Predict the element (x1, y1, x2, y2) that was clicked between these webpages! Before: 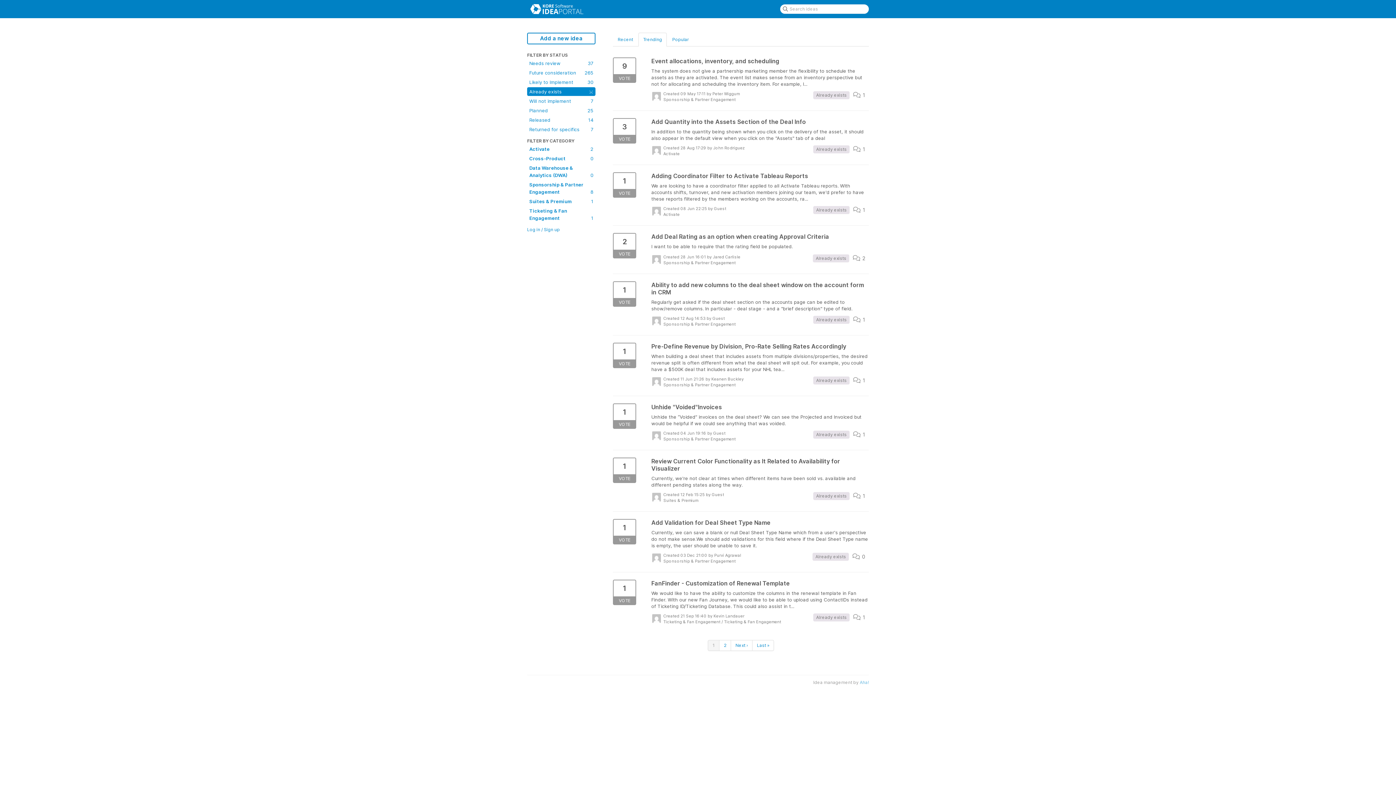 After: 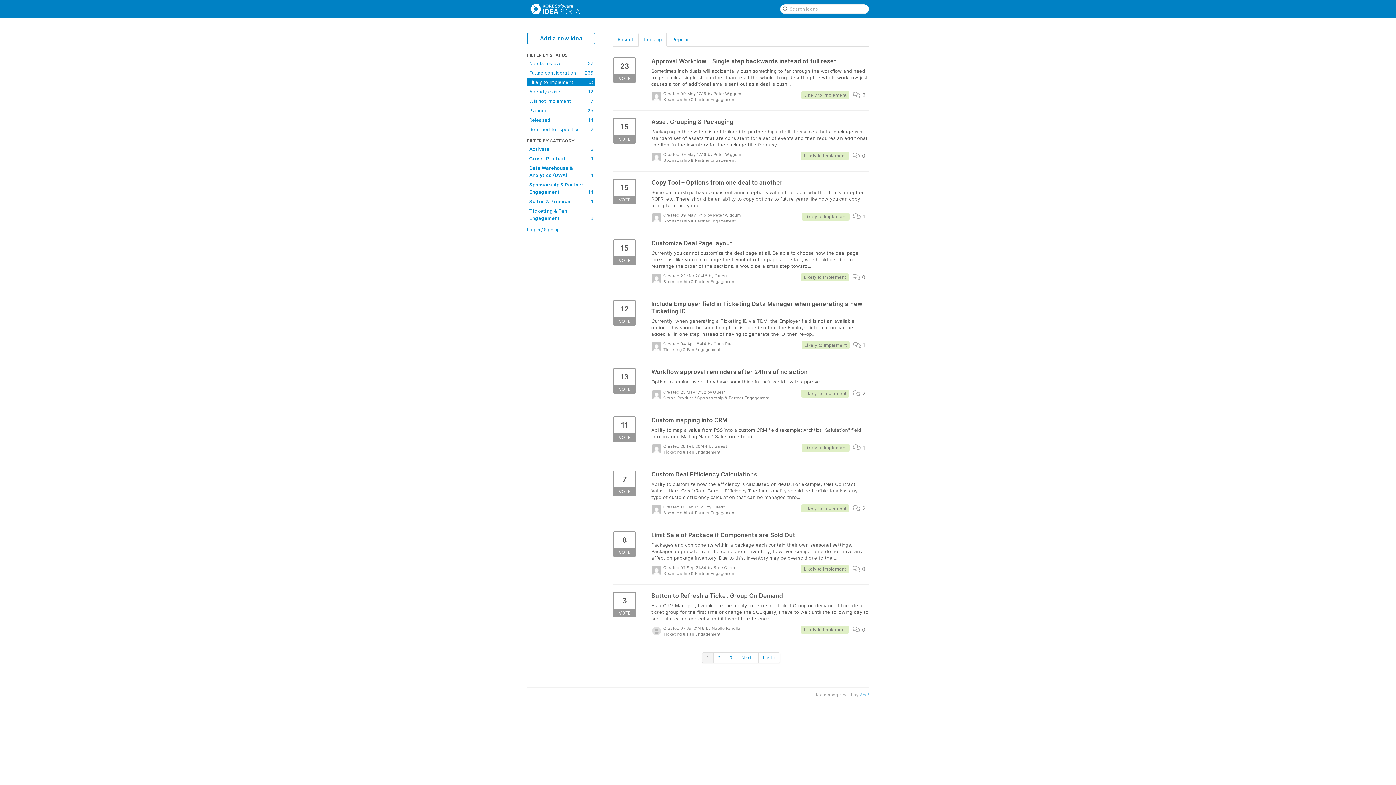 Action: label: Likely to Implement
30 bbox: (527, 77, 595, 86)